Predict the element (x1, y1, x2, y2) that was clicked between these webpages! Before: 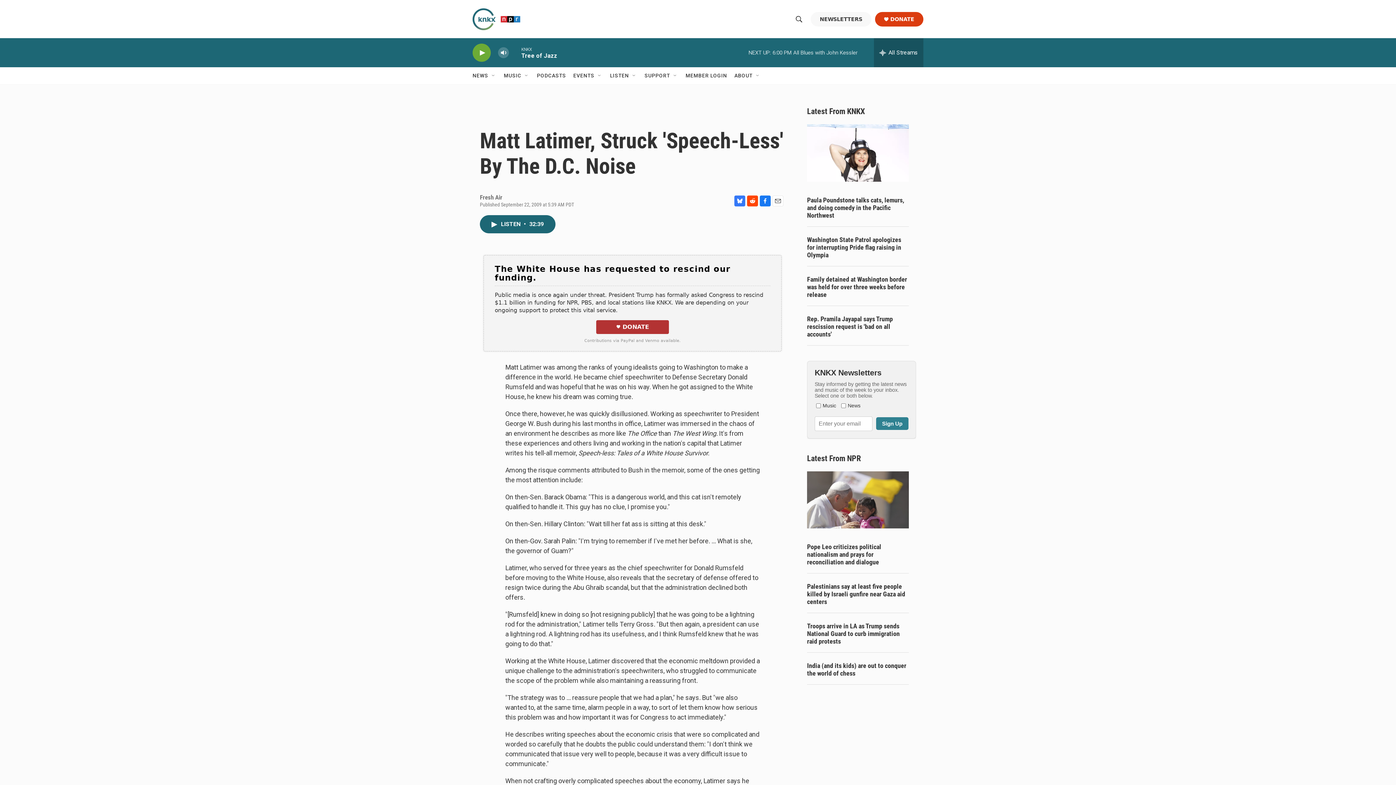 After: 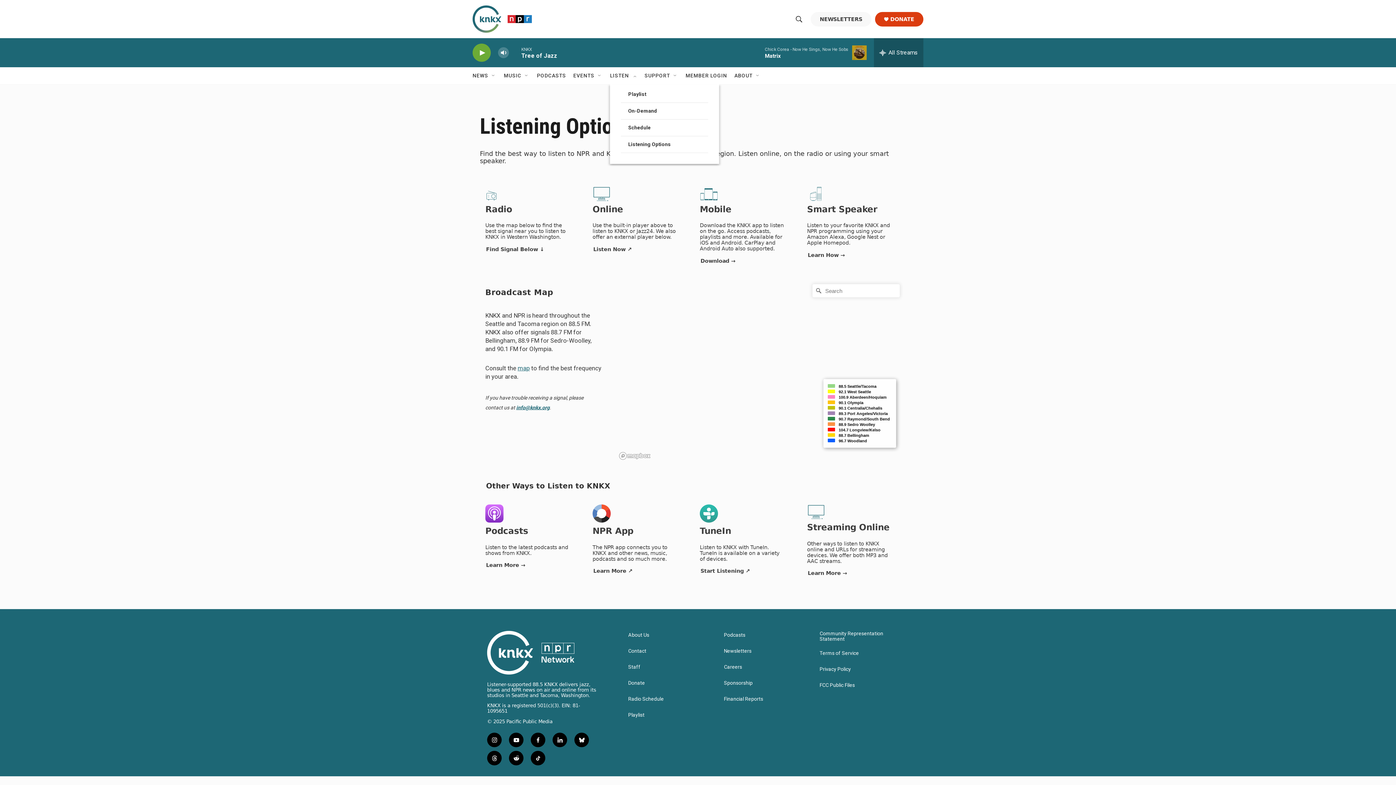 Action: label: LISTEN bbox: (610, 67, 629, 84)